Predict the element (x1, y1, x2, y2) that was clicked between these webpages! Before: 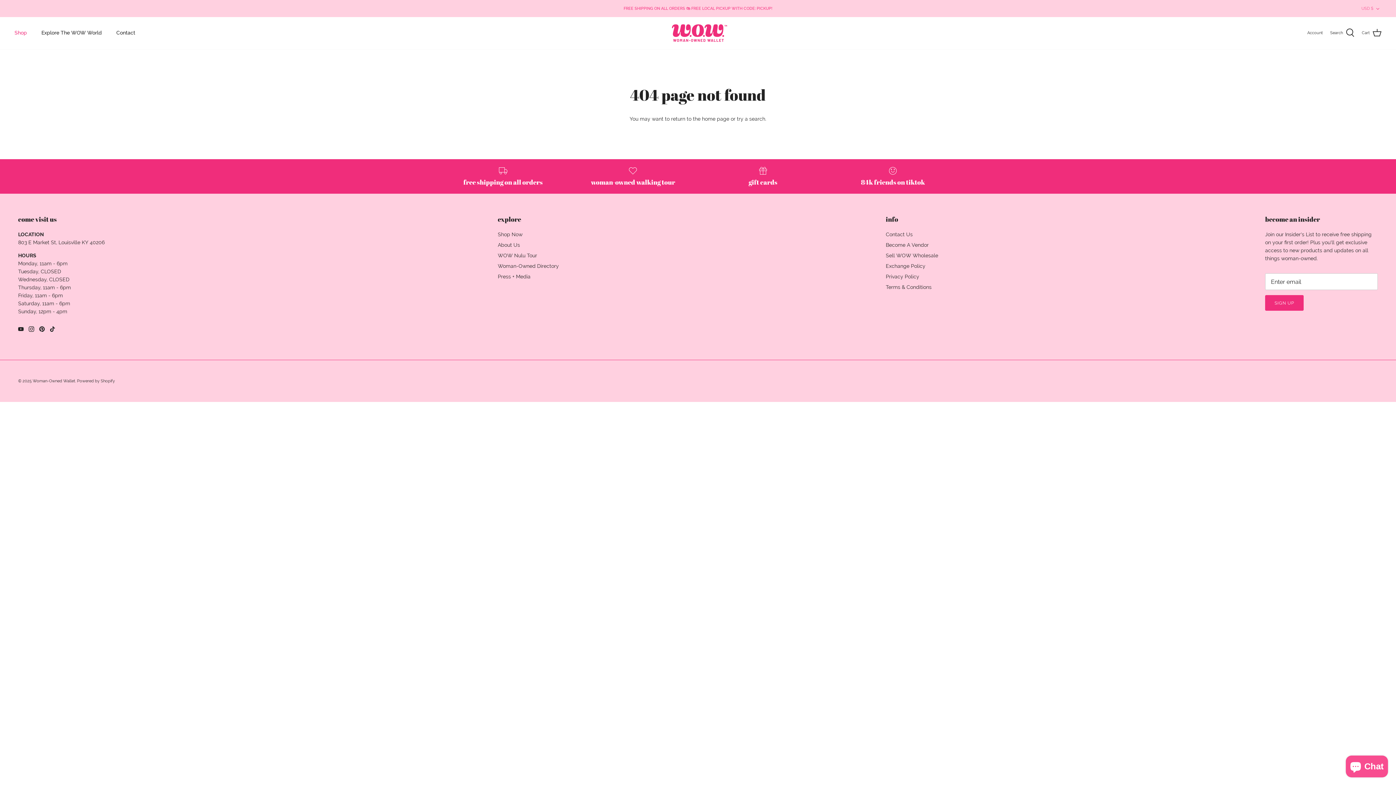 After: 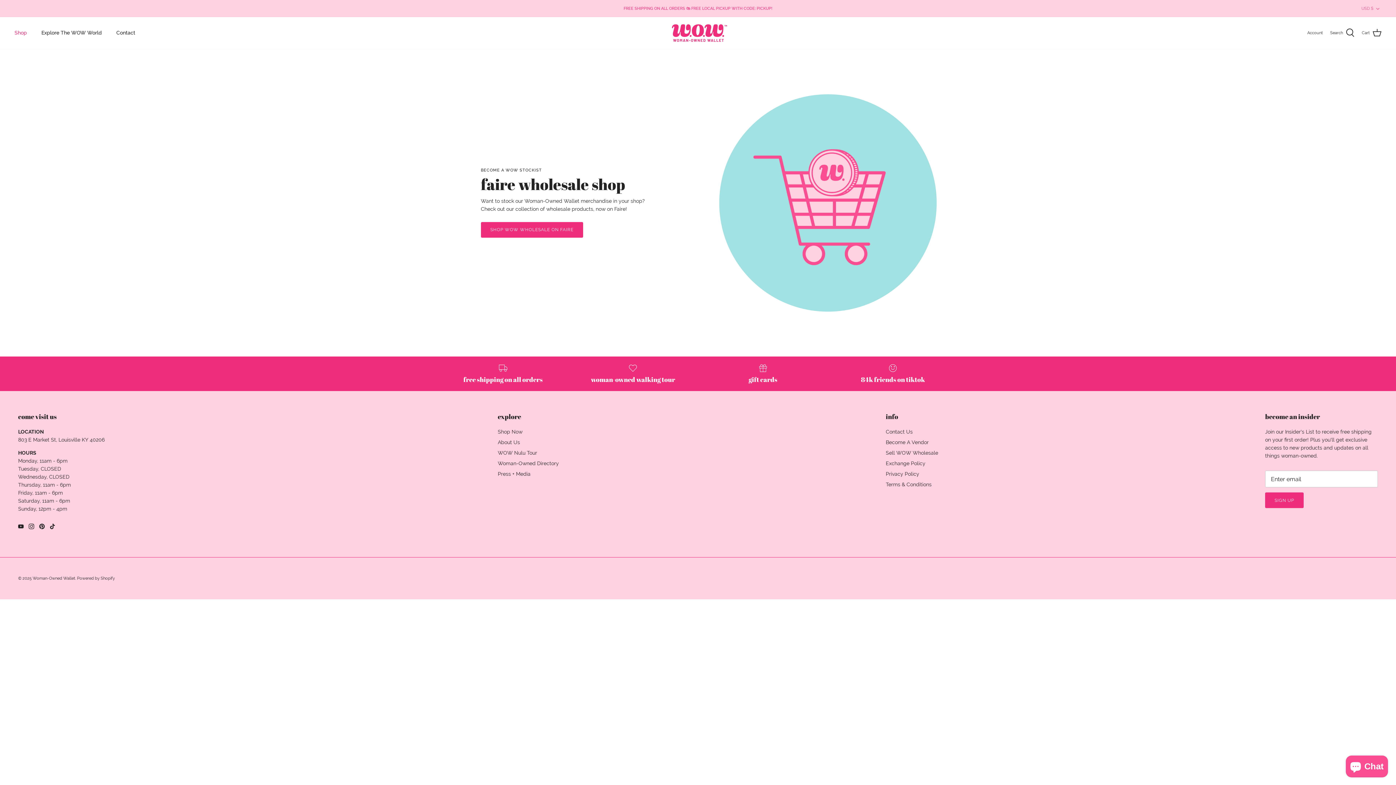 Action: bbox: (886, 252, 938, 258) label: Sell WOW Wholesale